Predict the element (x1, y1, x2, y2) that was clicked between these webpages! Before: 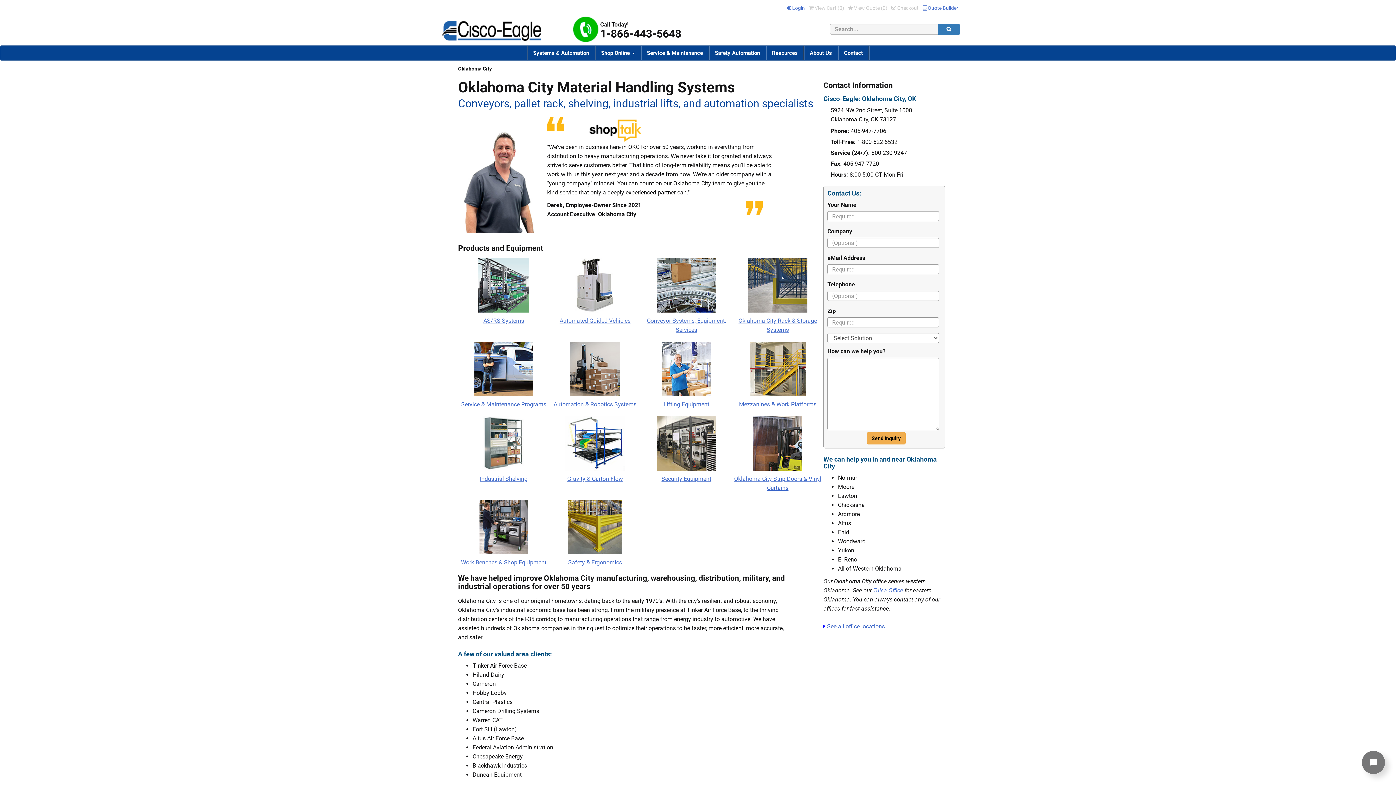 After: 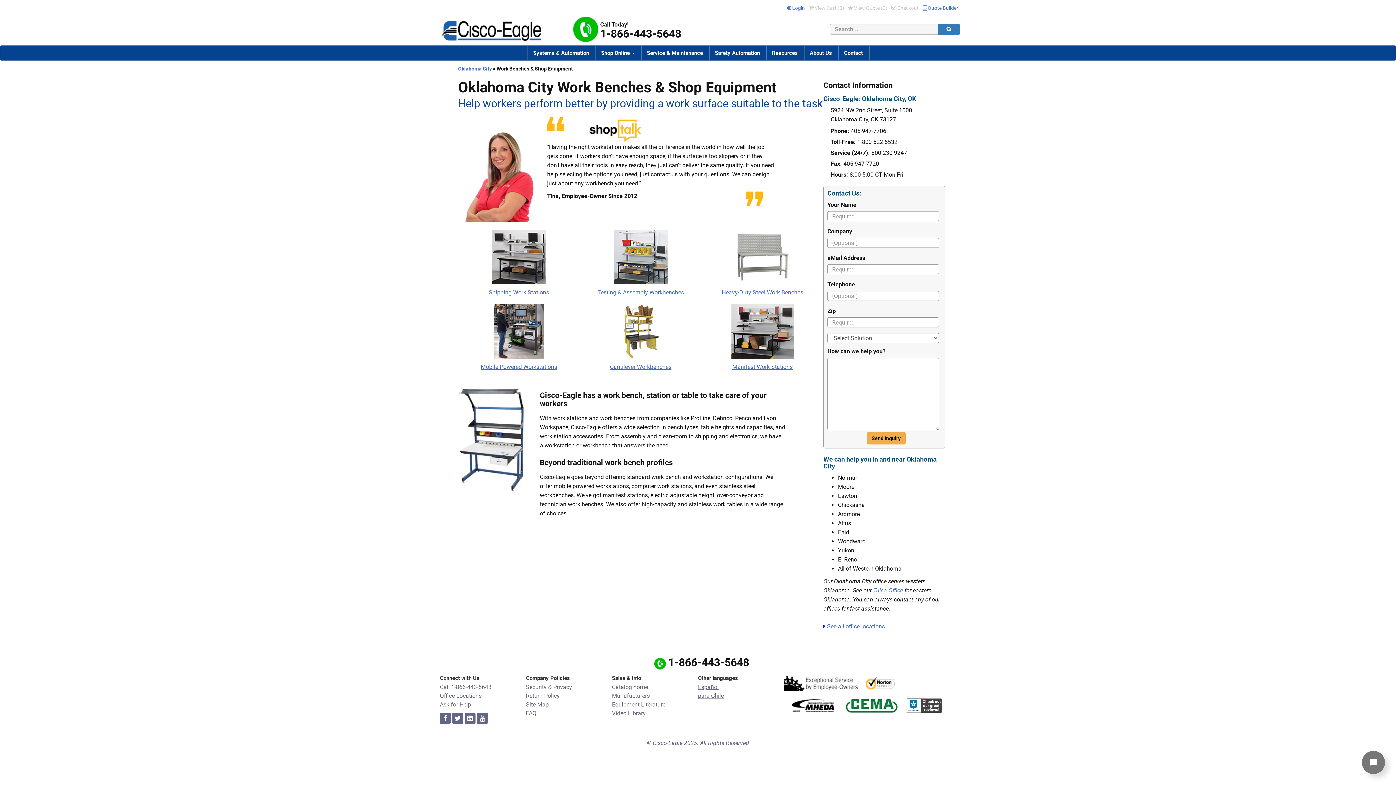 Action: label: Work Benches & Shop Equipment bbox: (461, 559, 546, 566)